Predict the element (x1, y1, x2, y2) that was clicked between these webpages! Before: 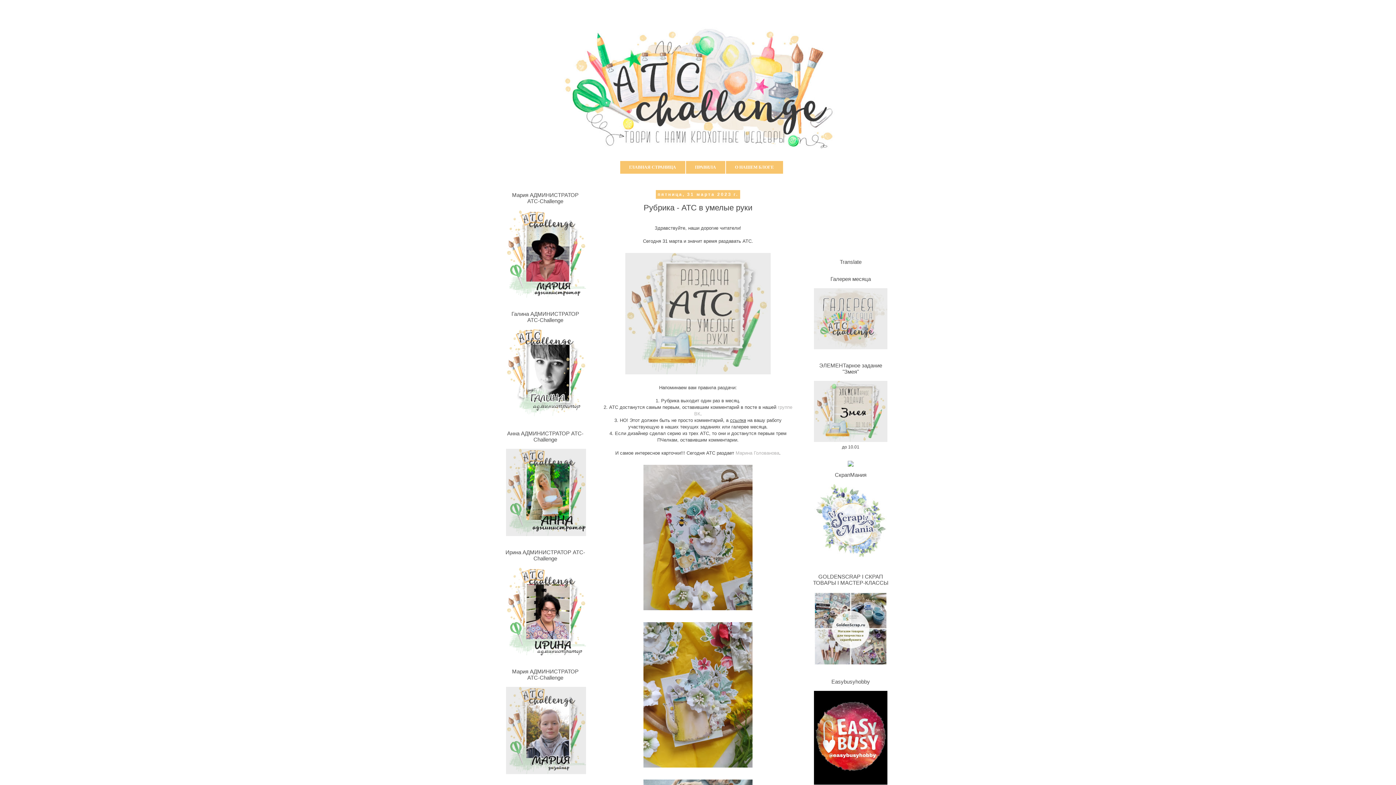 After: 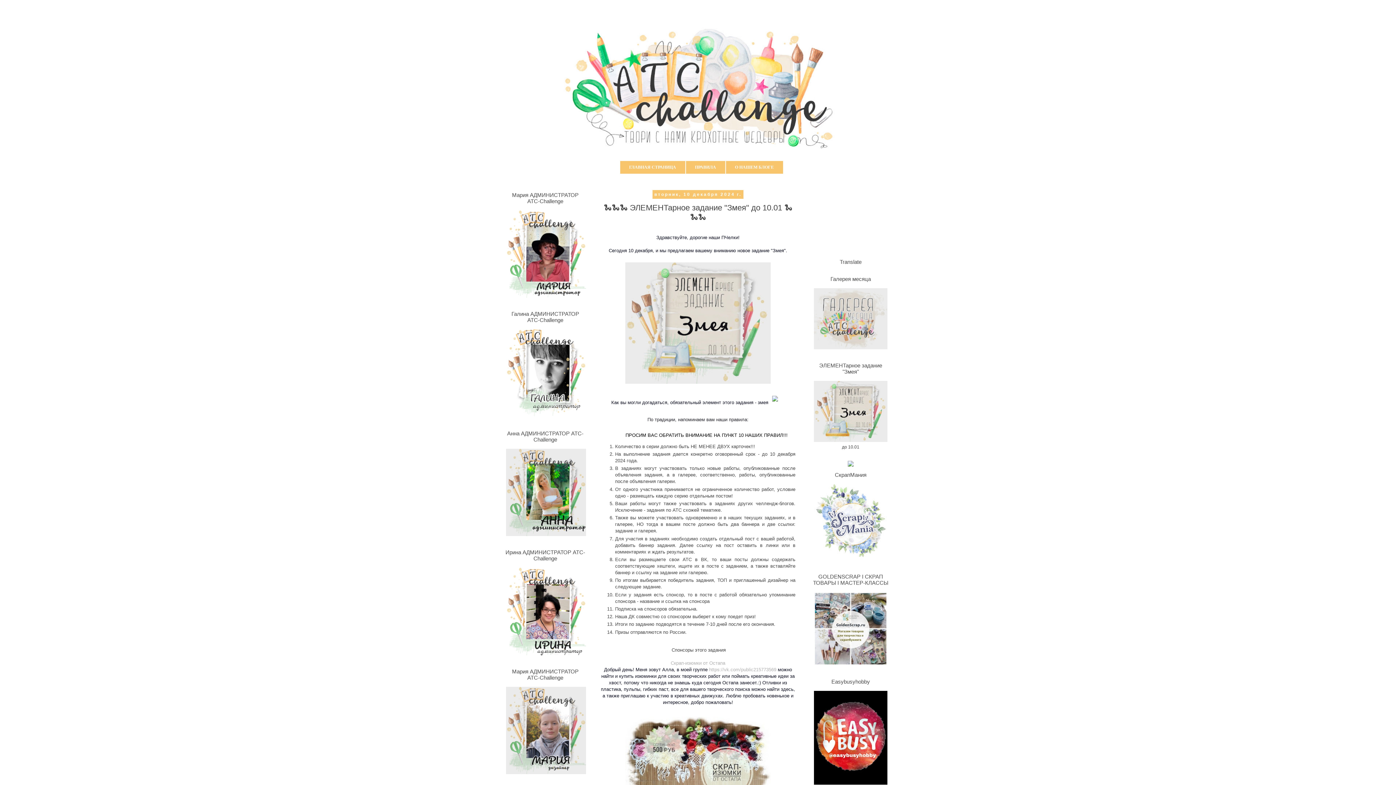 Action: bbox: (813, 438, 888, 444)